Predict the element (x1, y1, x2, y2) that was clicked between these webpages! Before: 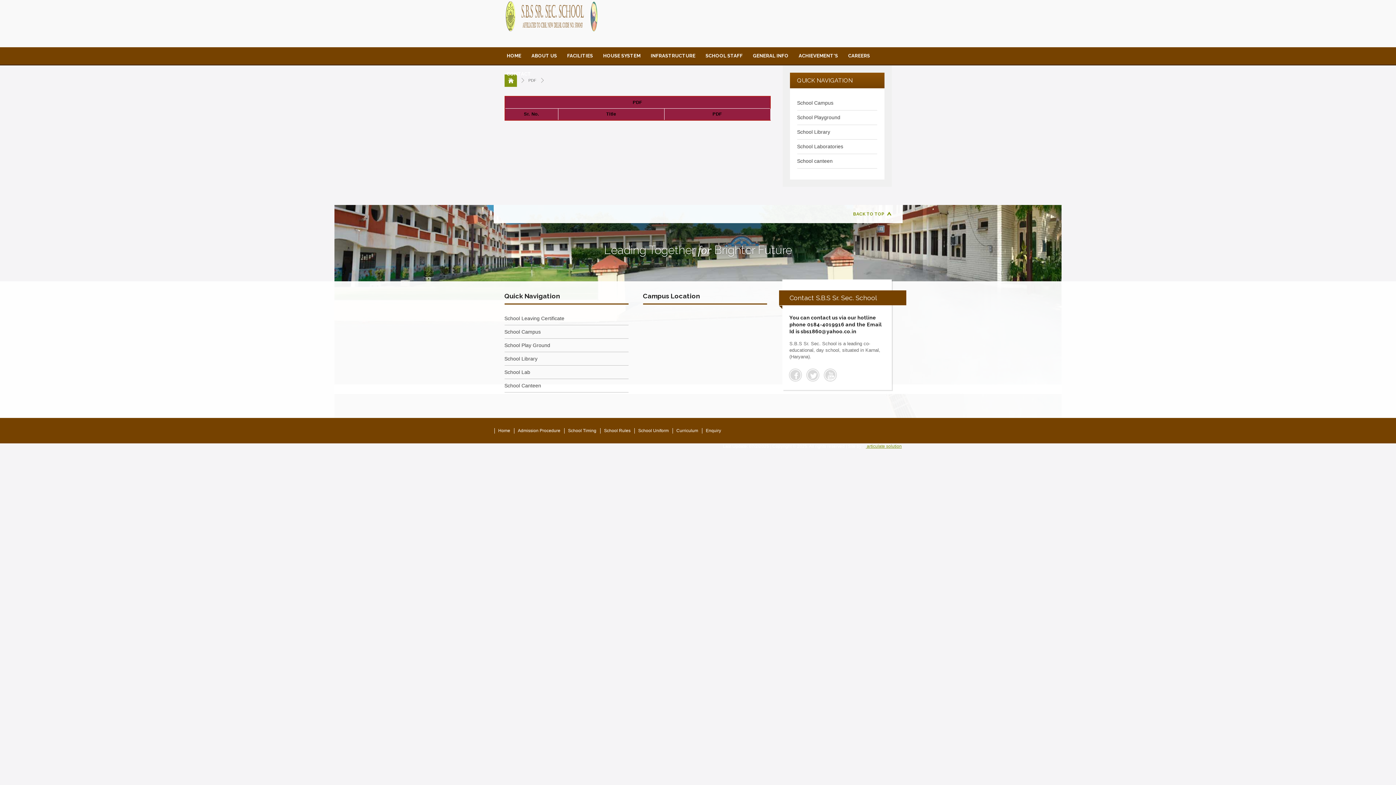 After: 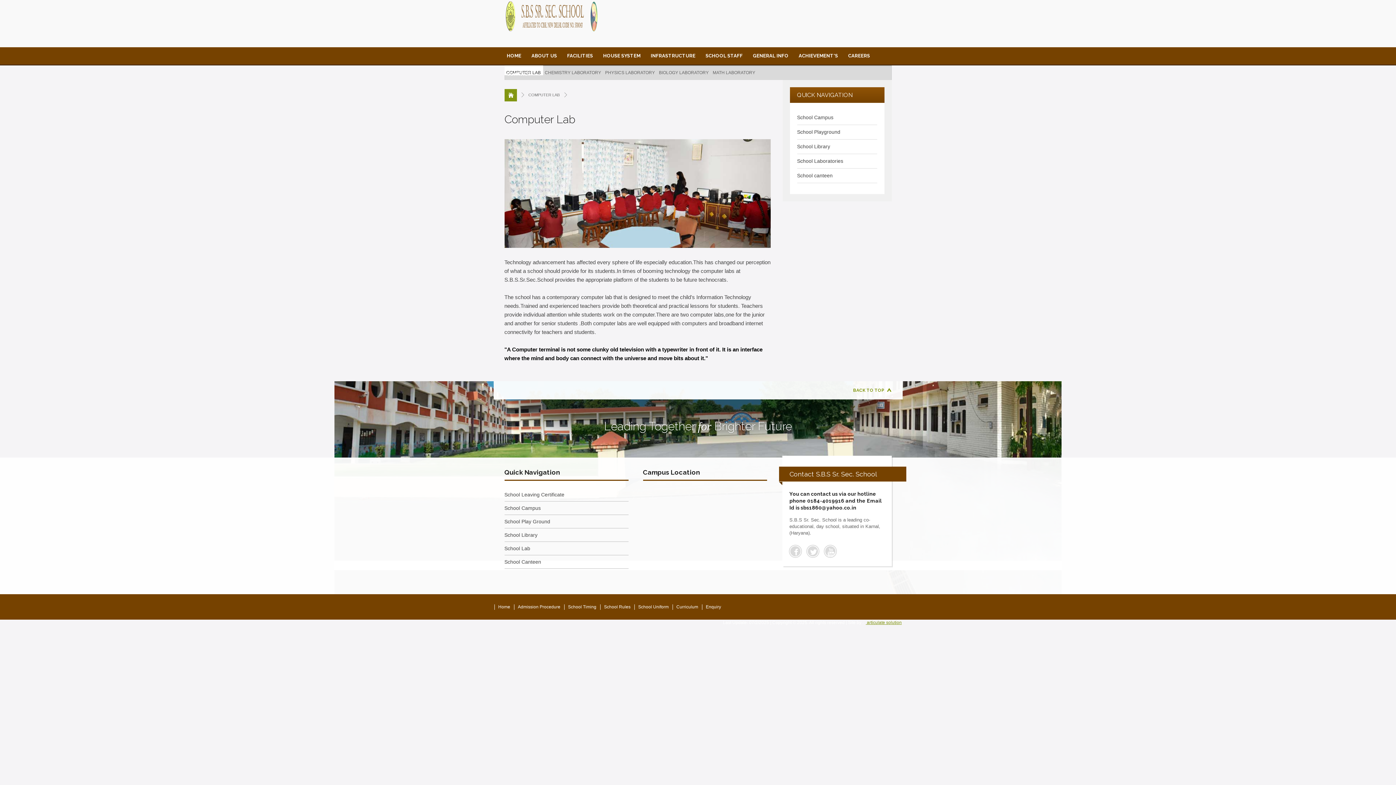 Action: bbox: (504, 369, 530, 375) label: School Lab